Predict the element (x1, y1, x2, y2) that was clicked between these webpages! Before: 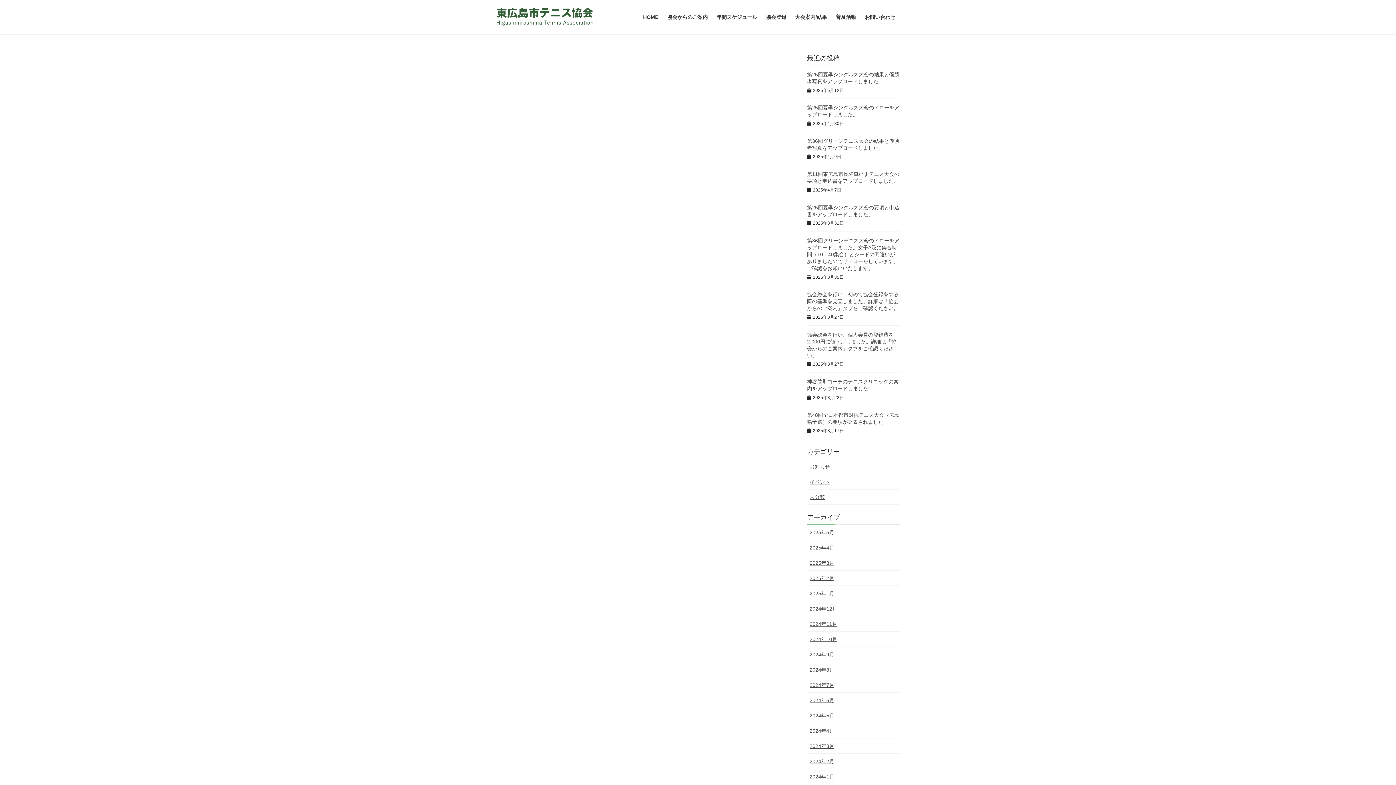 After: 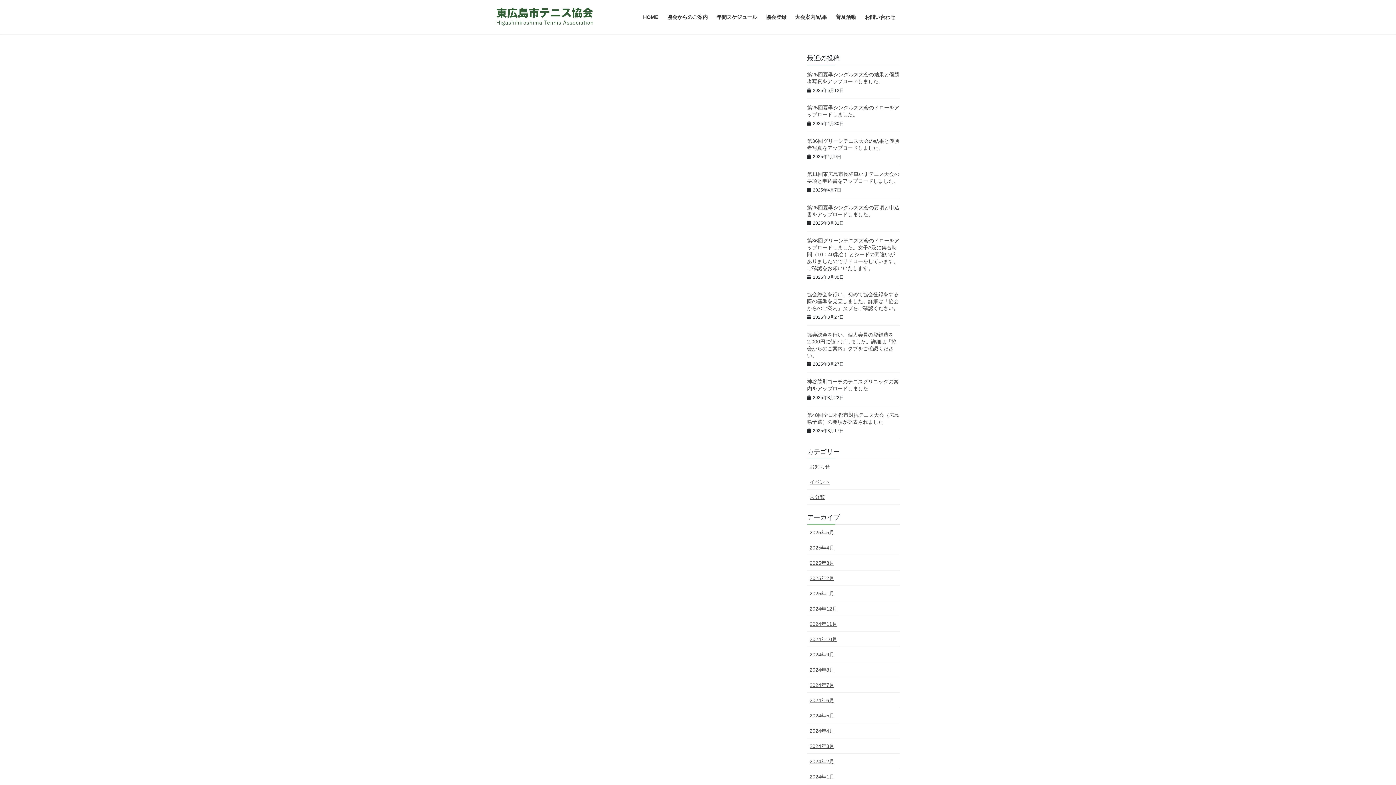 Action: bbox: (807, 616, 900, 631) label: 2024年11月